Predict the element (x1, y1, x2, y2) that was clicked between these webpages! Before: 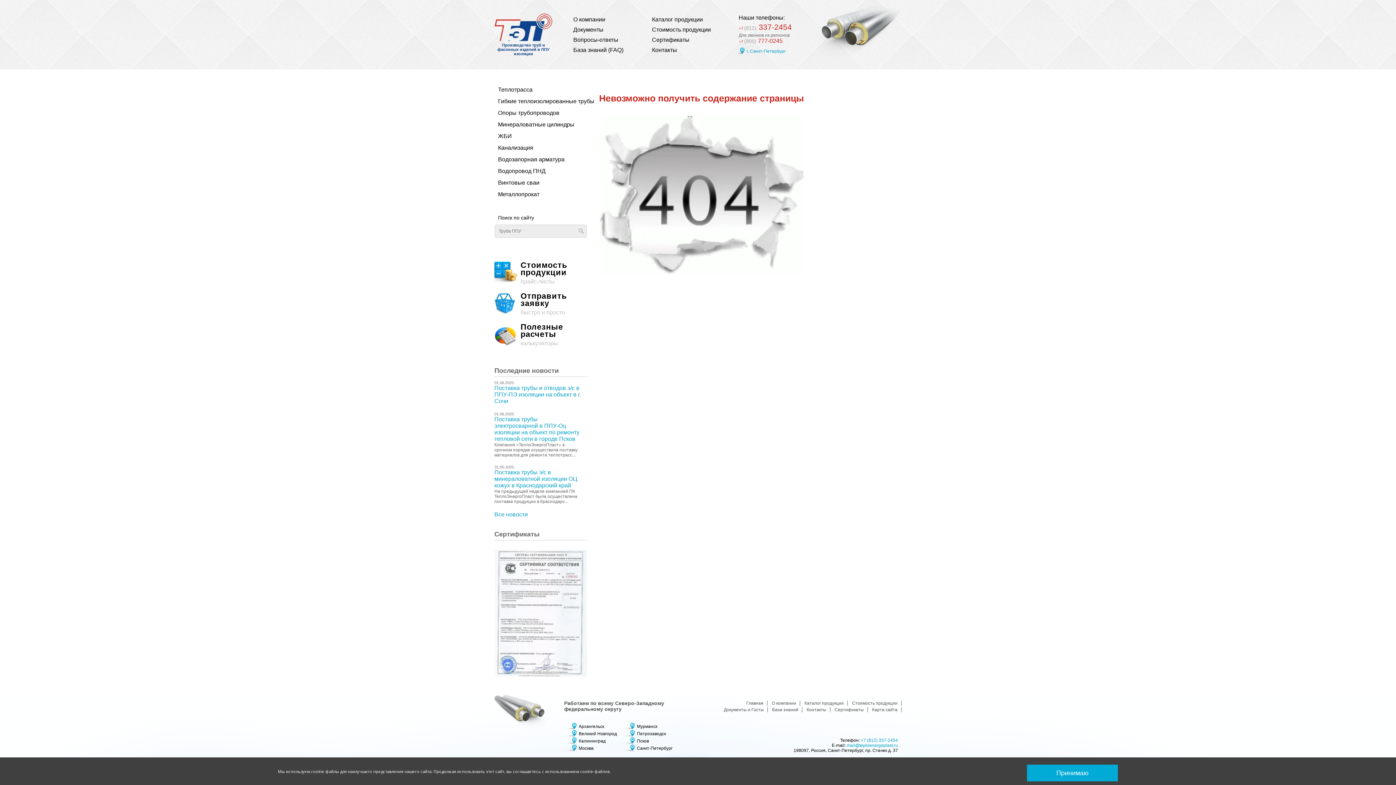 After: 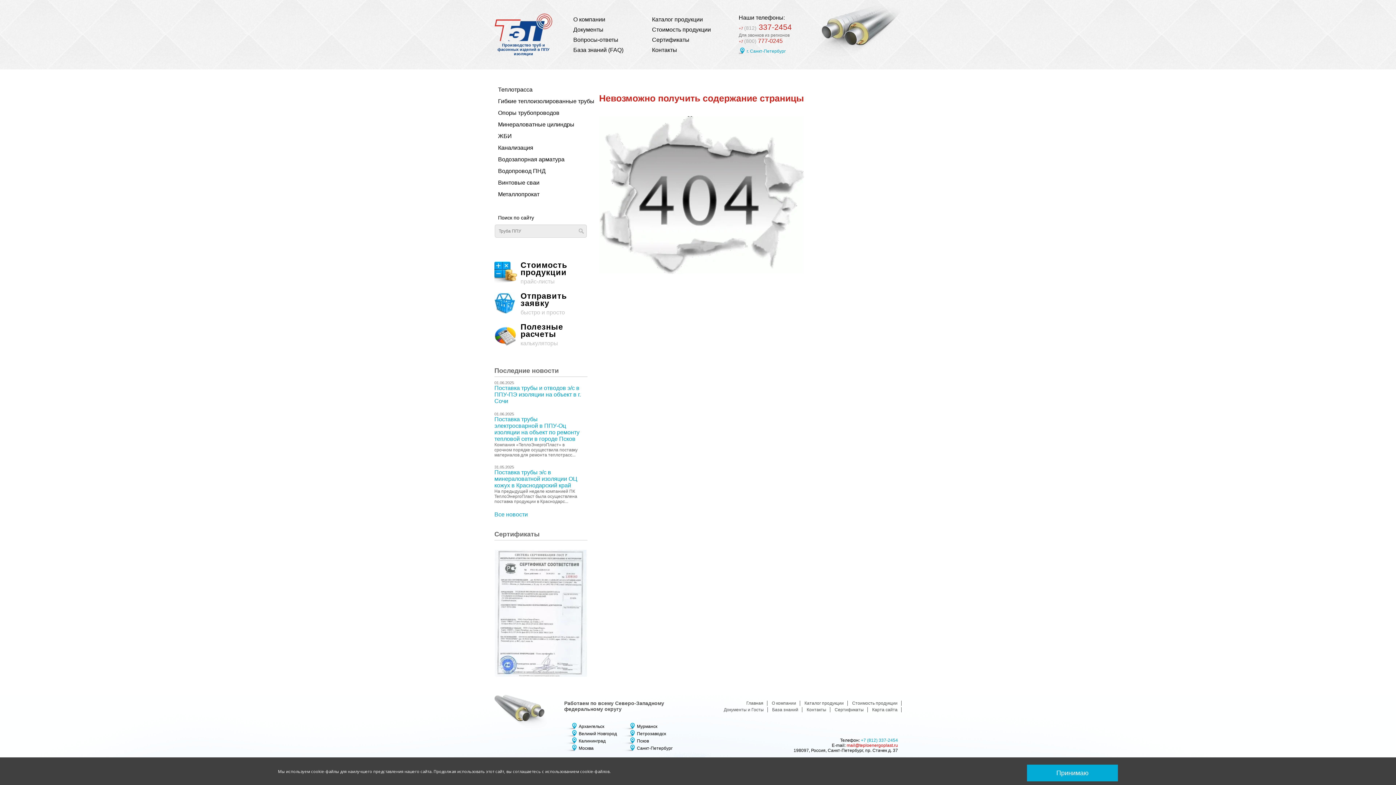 Action: label: mail@teploenergoplast.ru bbox: (846, 743, 898, 748)